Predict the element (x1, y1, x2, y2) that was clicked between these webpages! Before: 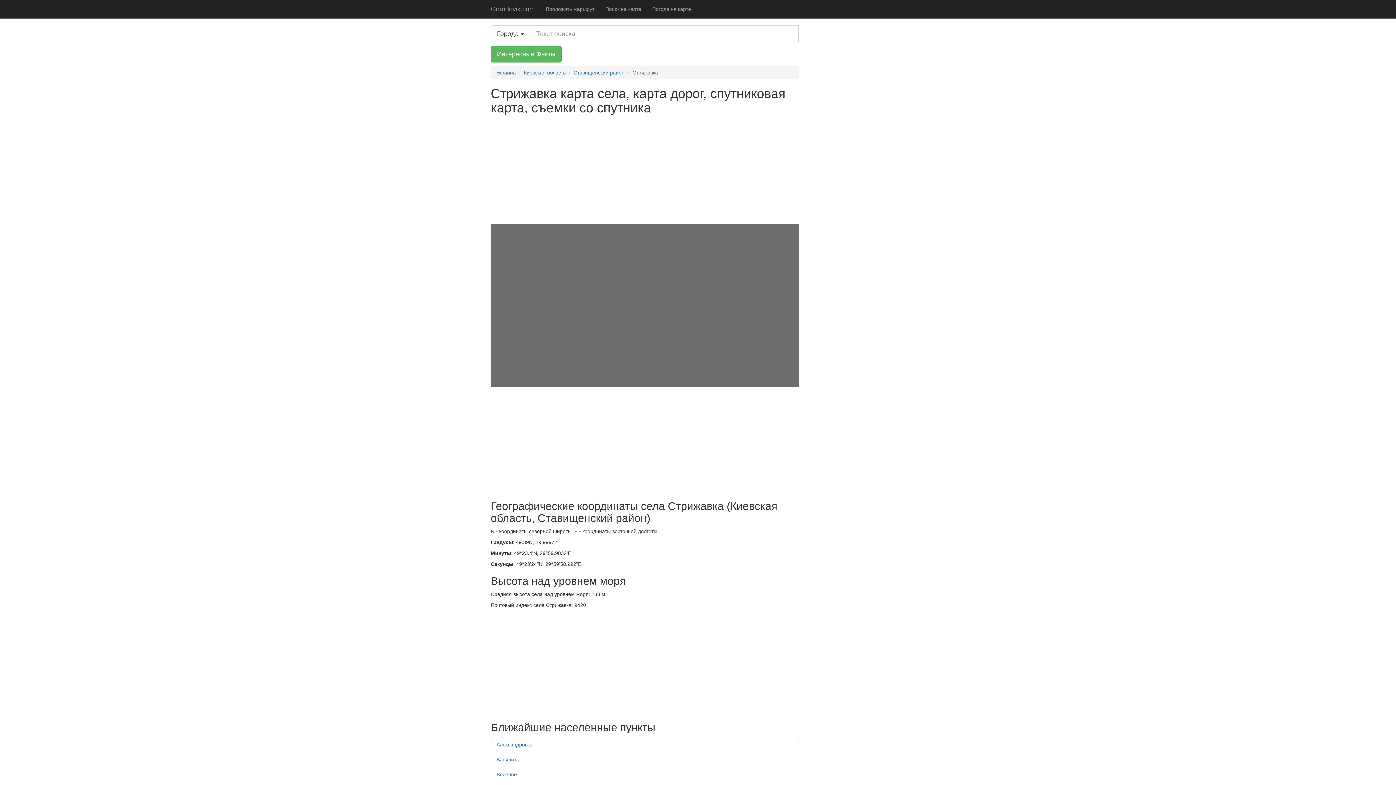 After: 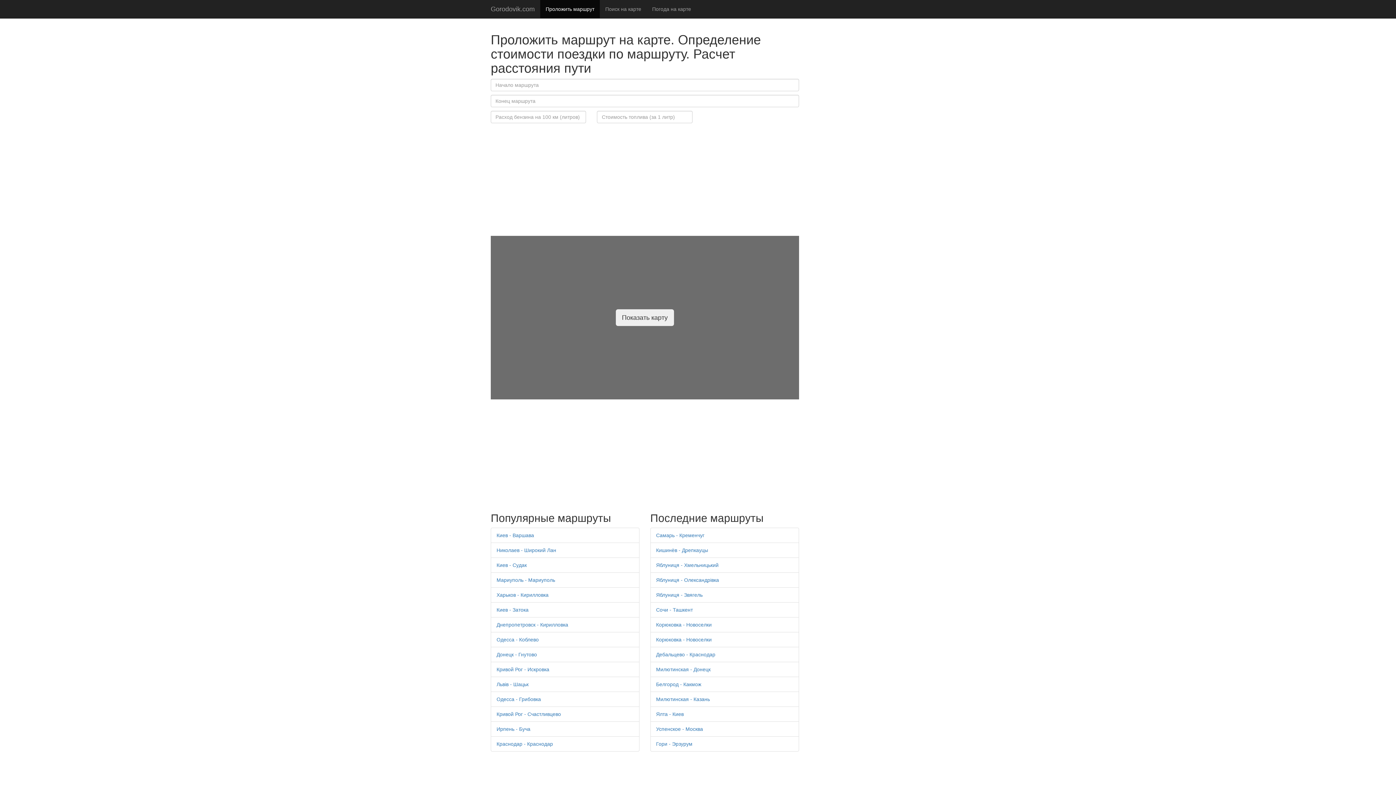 Action: bbox: (540, 0, 600, 18) label: Проложить маршрут